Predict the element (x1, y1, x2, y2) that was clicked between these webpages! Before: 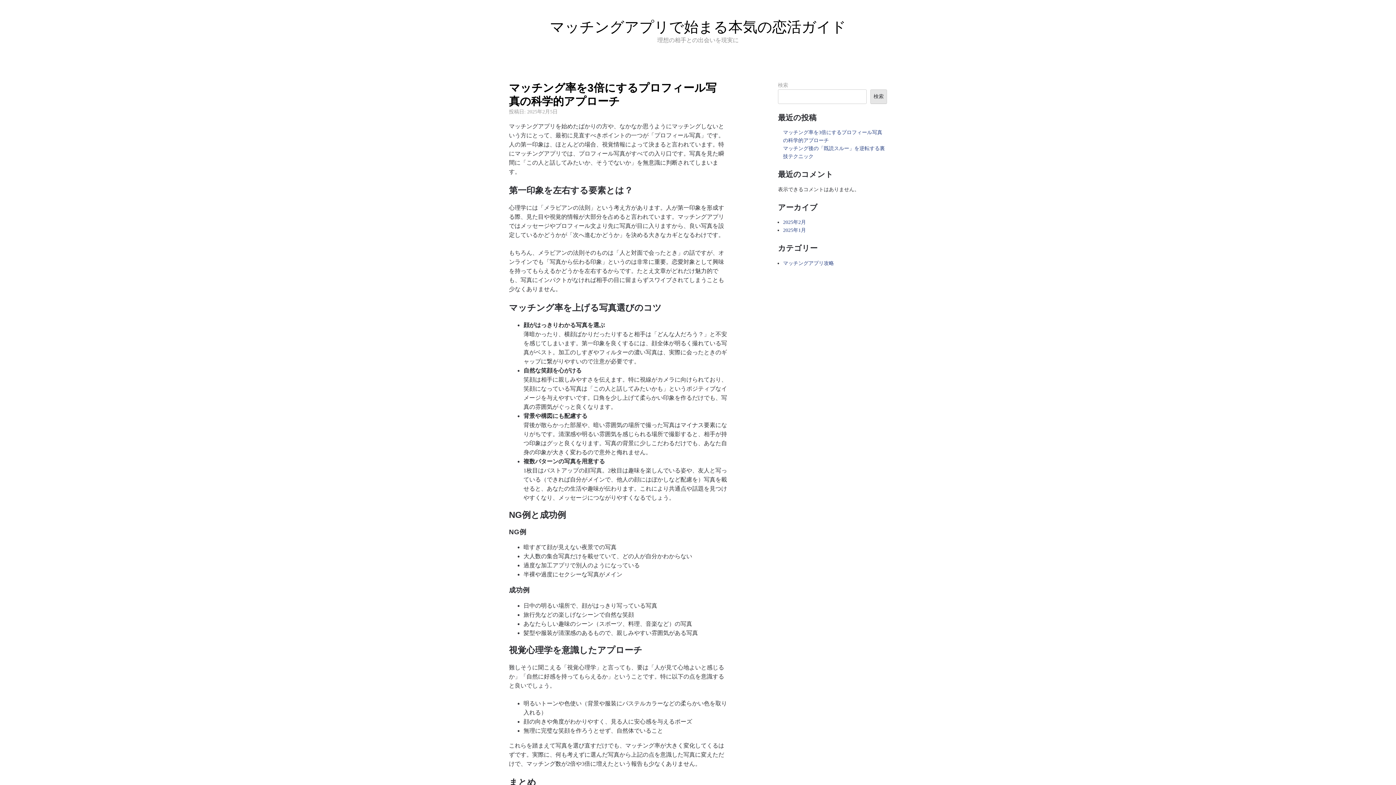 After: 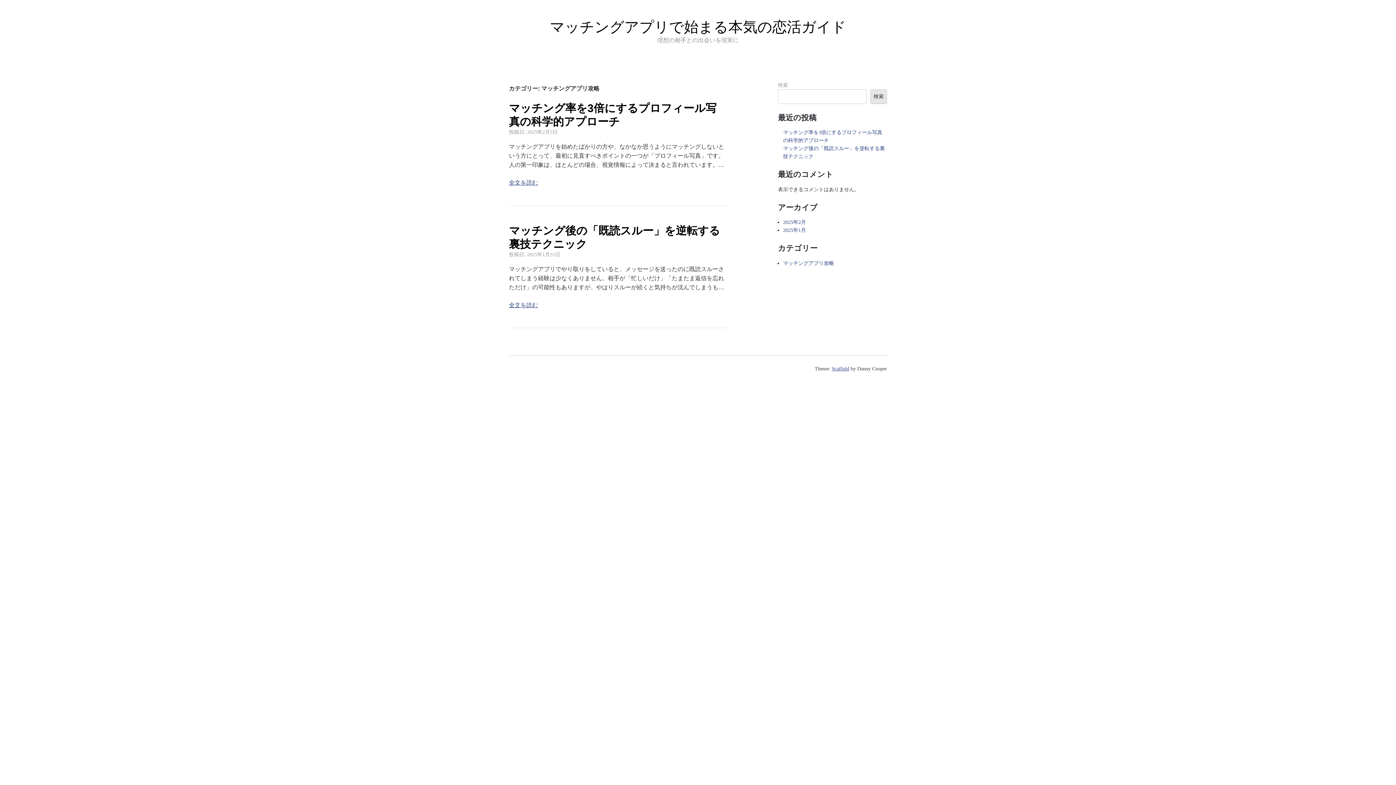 Action: bbox: (783, 260, 834, 266) label: マッチングアプリ攻略